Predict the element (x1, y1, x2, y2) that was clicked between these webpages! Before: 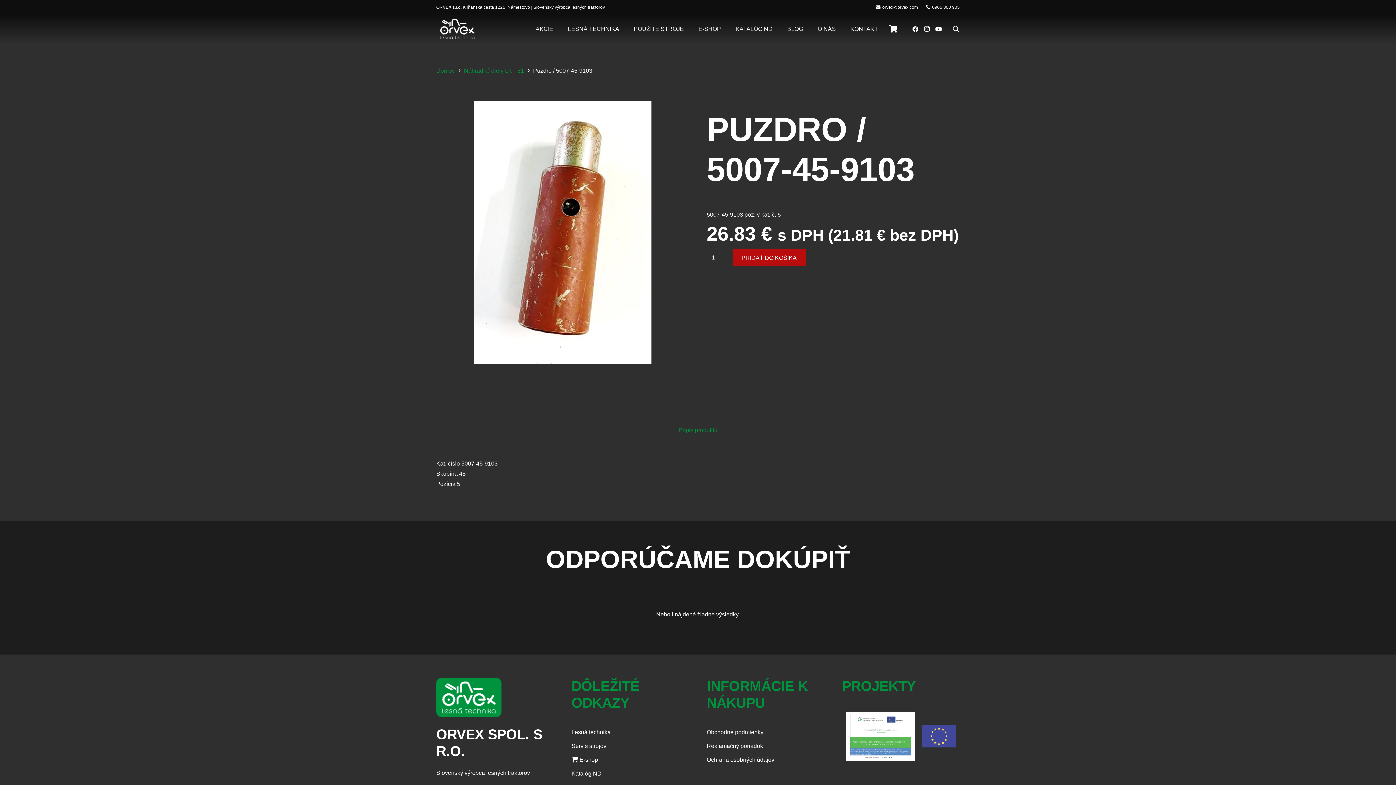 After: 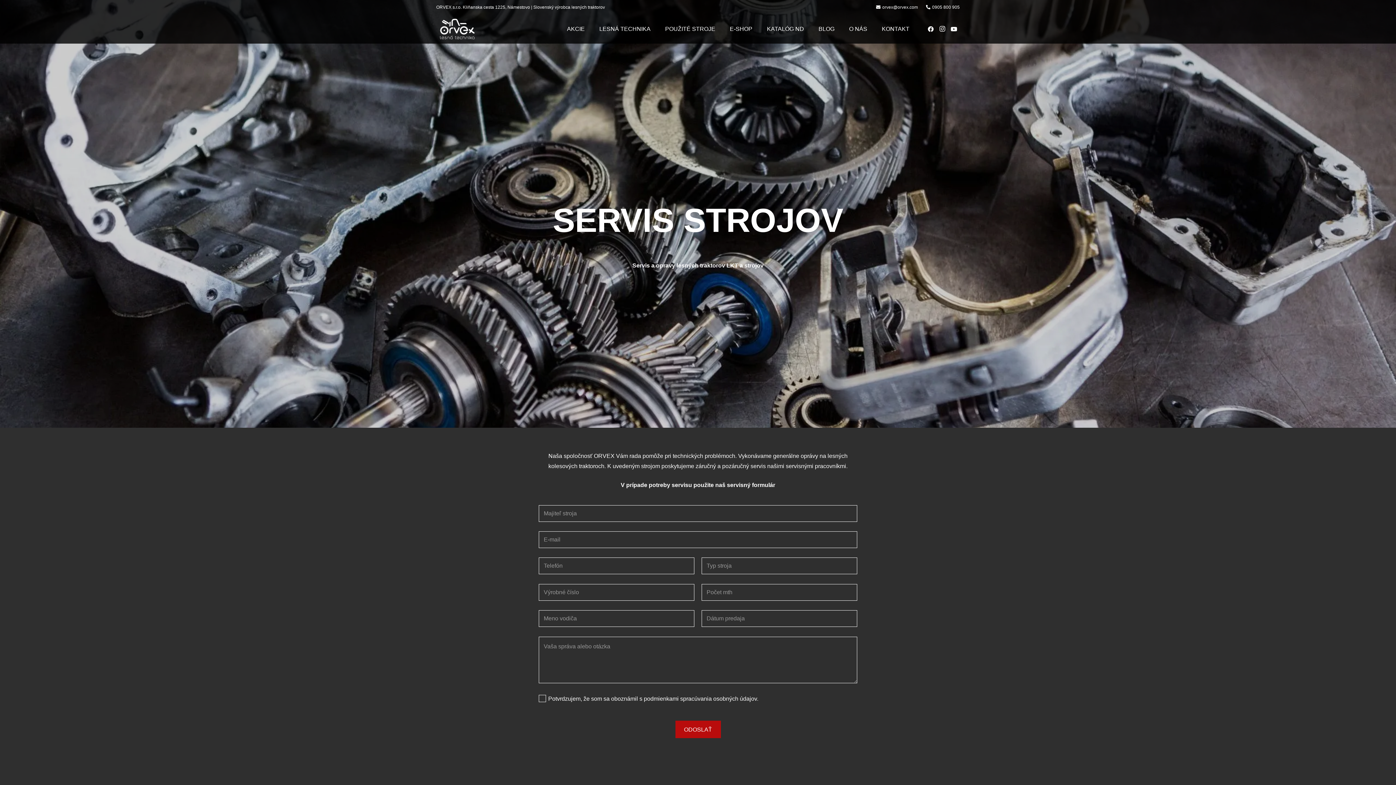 Action: bbox: (571, 743, 606, 749) label: Servis strojov